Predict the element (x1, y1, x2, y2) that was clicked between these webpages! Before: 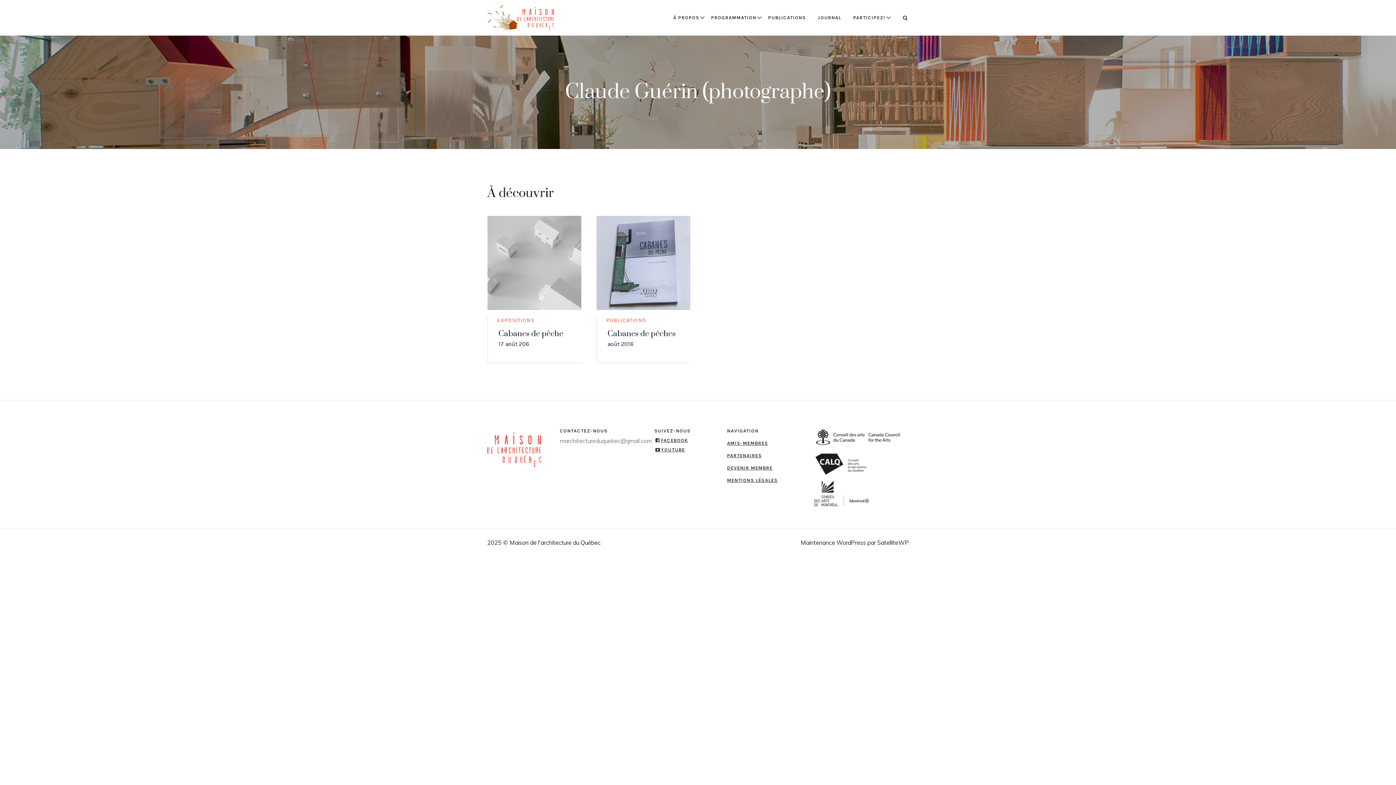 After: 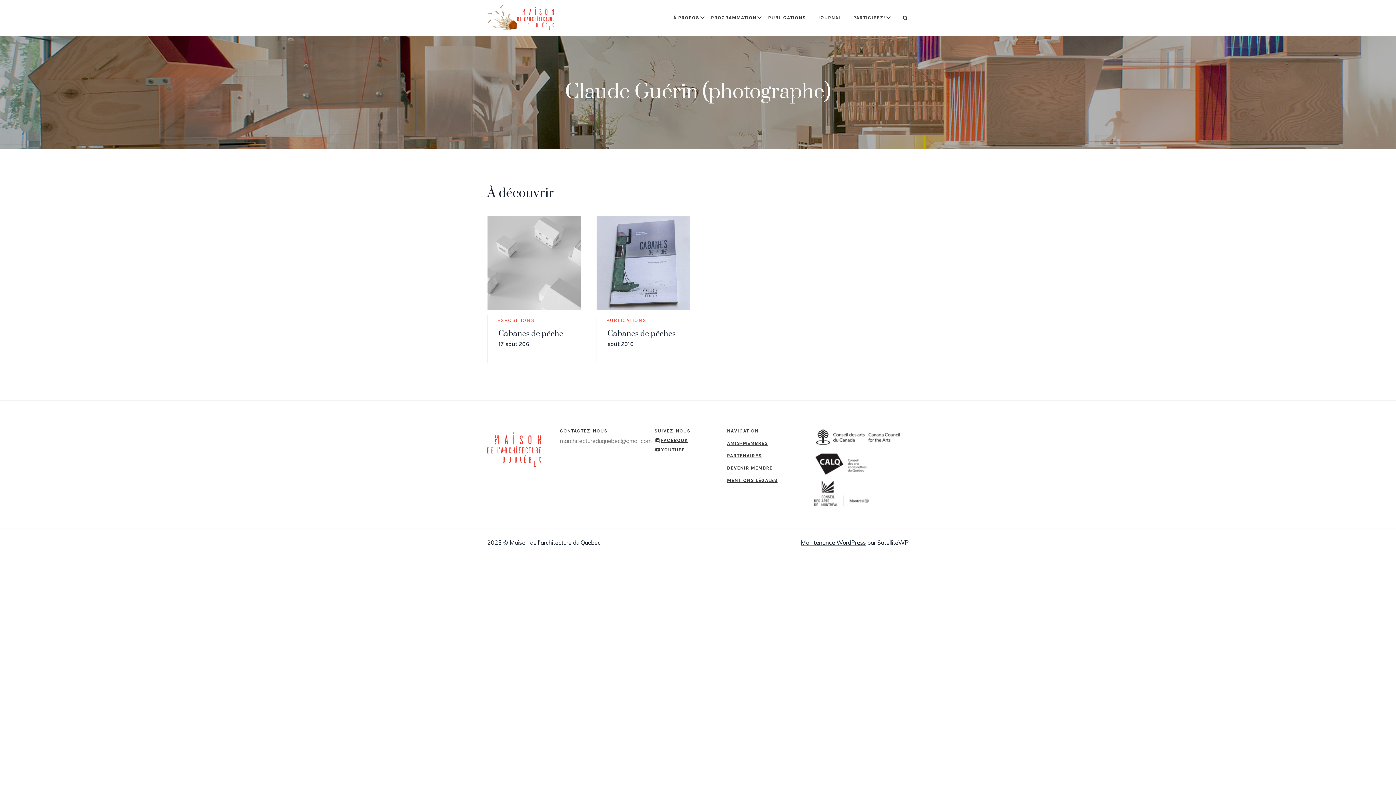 Action: label: Maintenance WordPress bbox: (801, 539, 866, 546)